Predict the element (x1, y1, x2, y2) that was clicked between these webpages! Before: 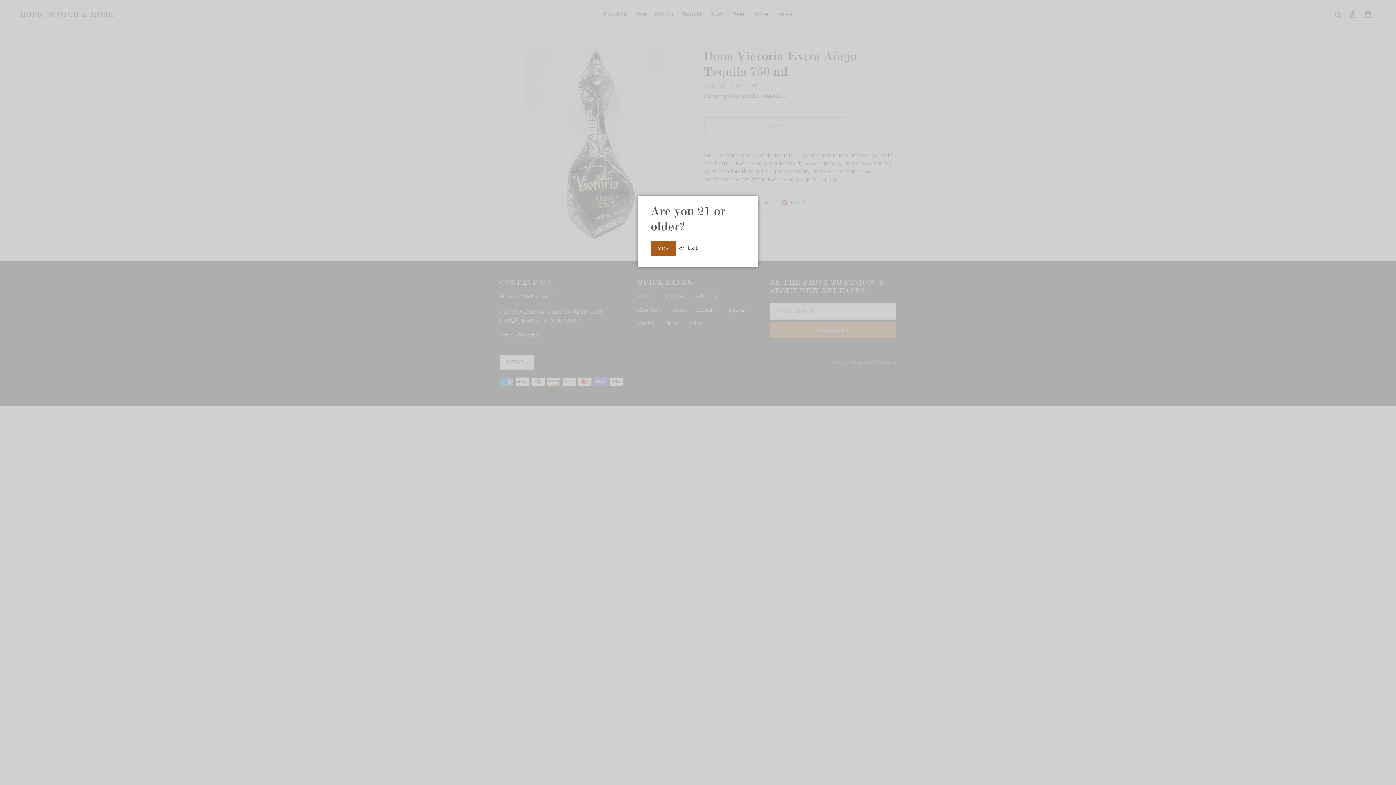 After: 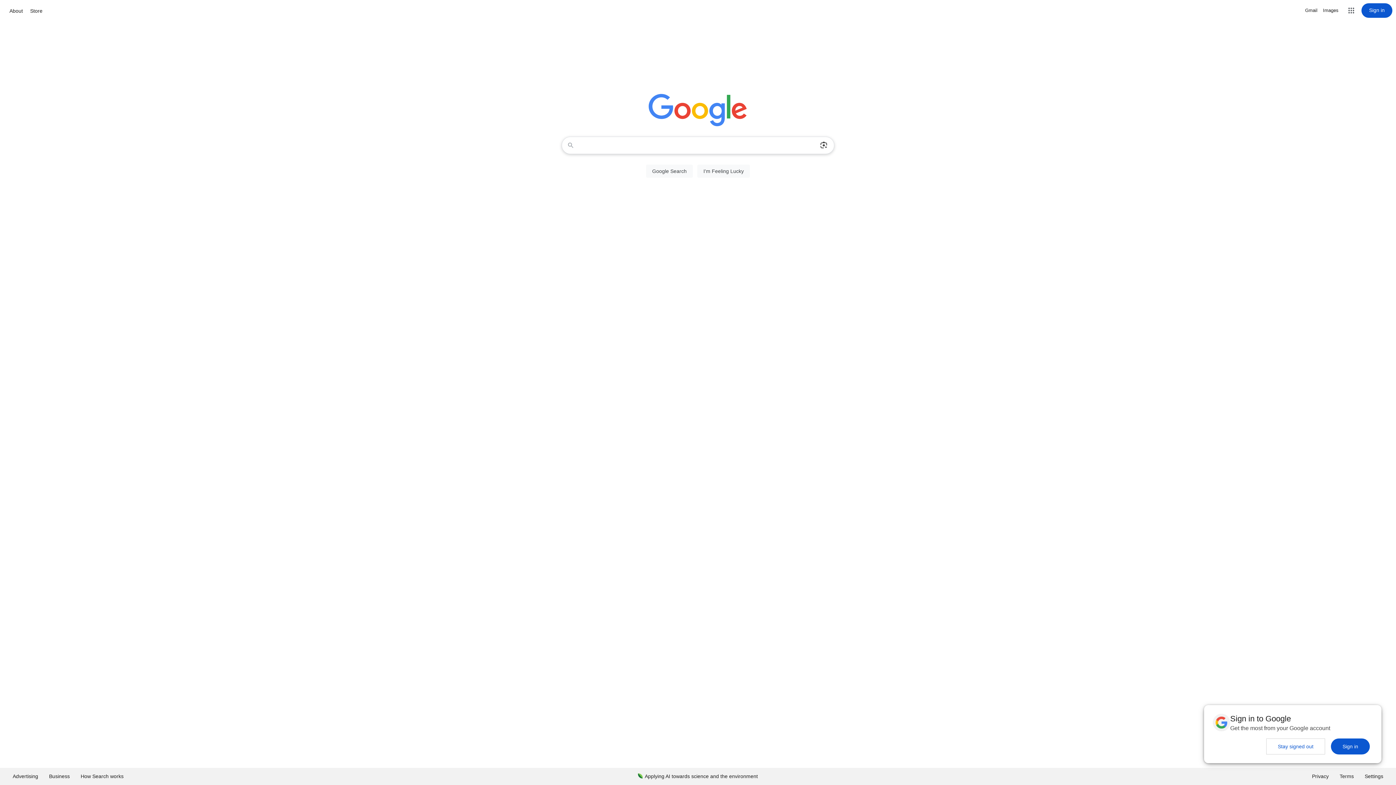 Action: bbox: (687, 244, 697, 251) label: Exit